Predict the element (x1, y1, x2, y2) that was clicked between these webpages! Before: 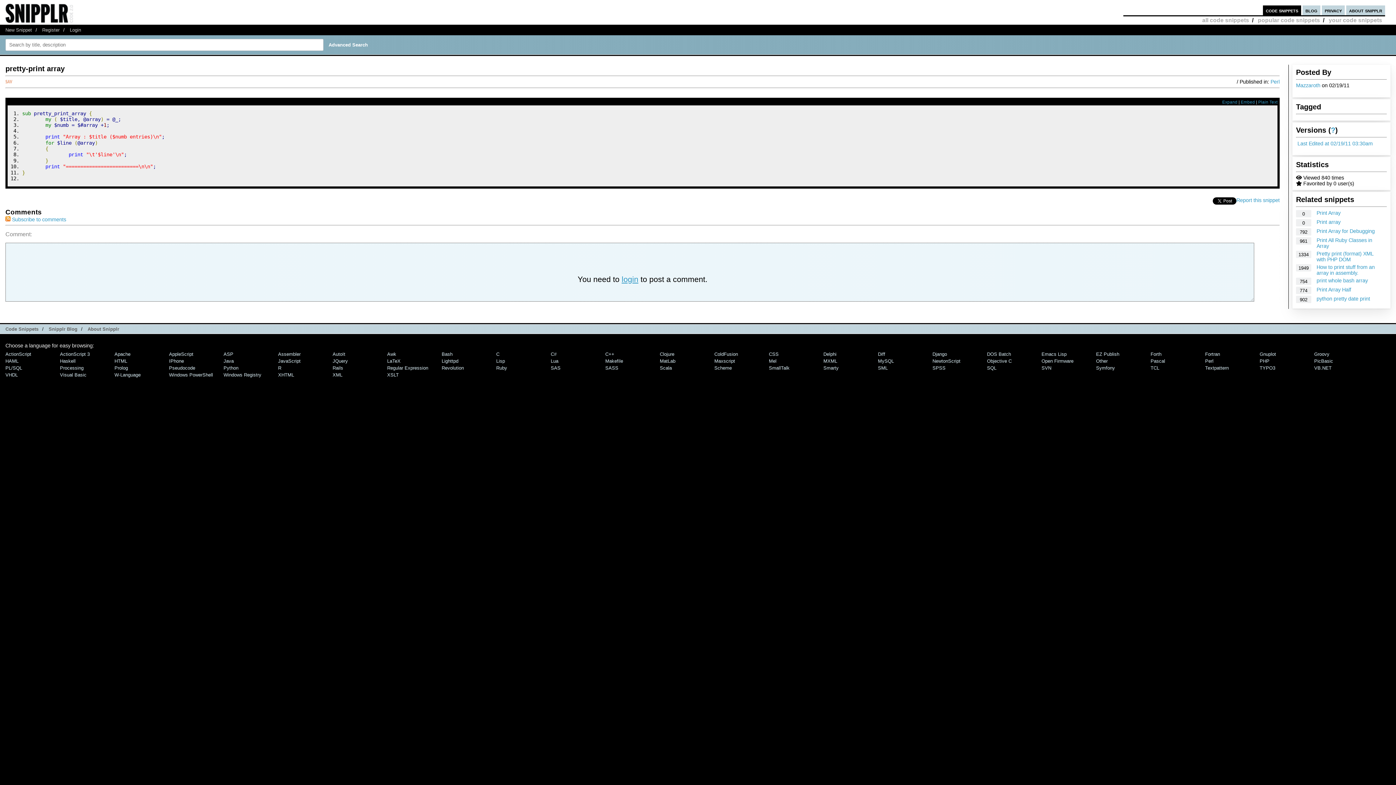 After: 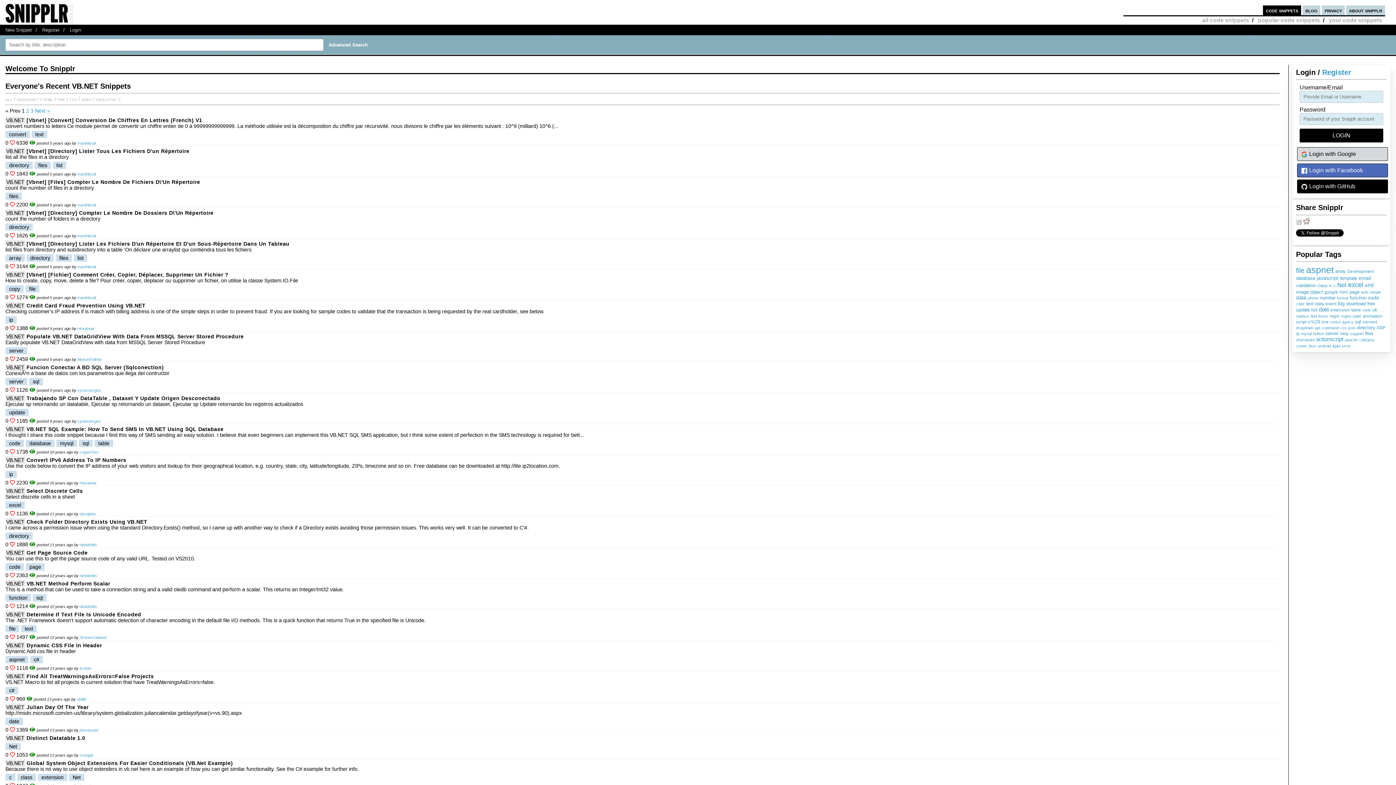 Action: label: VB.NET bbox: (1314, 365, 1332, 370)